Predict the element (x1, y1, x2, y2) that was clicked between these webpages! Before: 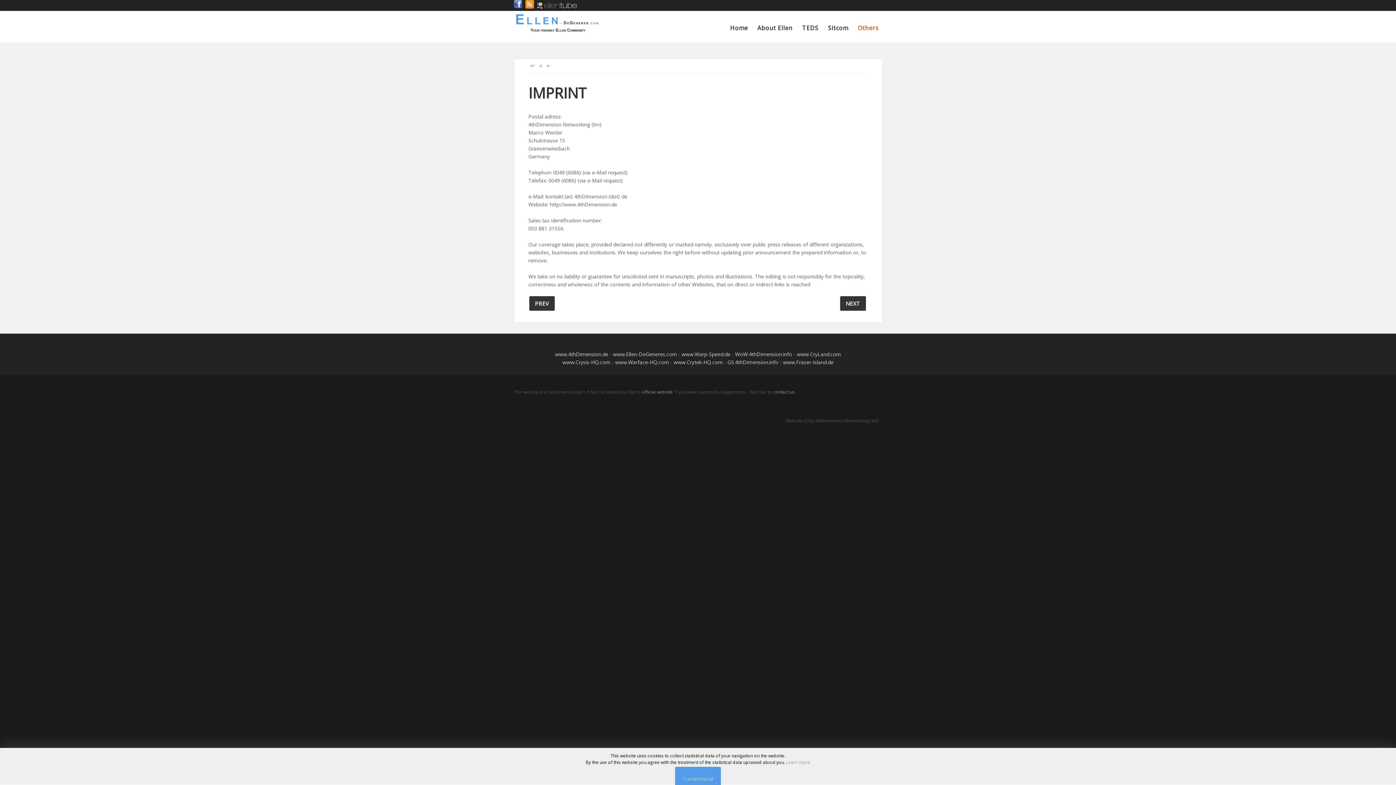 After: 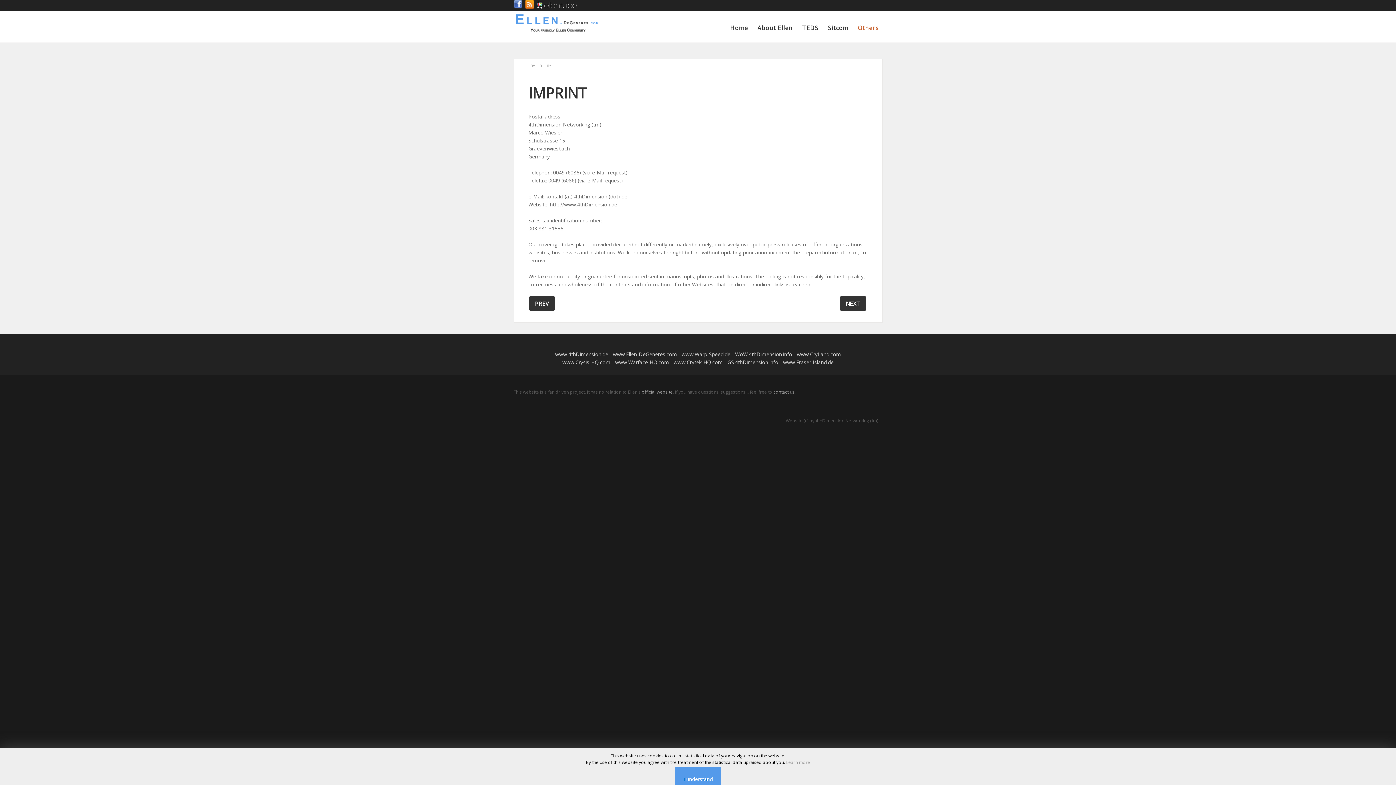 Action: bbox: (536, 3, 576, 10)